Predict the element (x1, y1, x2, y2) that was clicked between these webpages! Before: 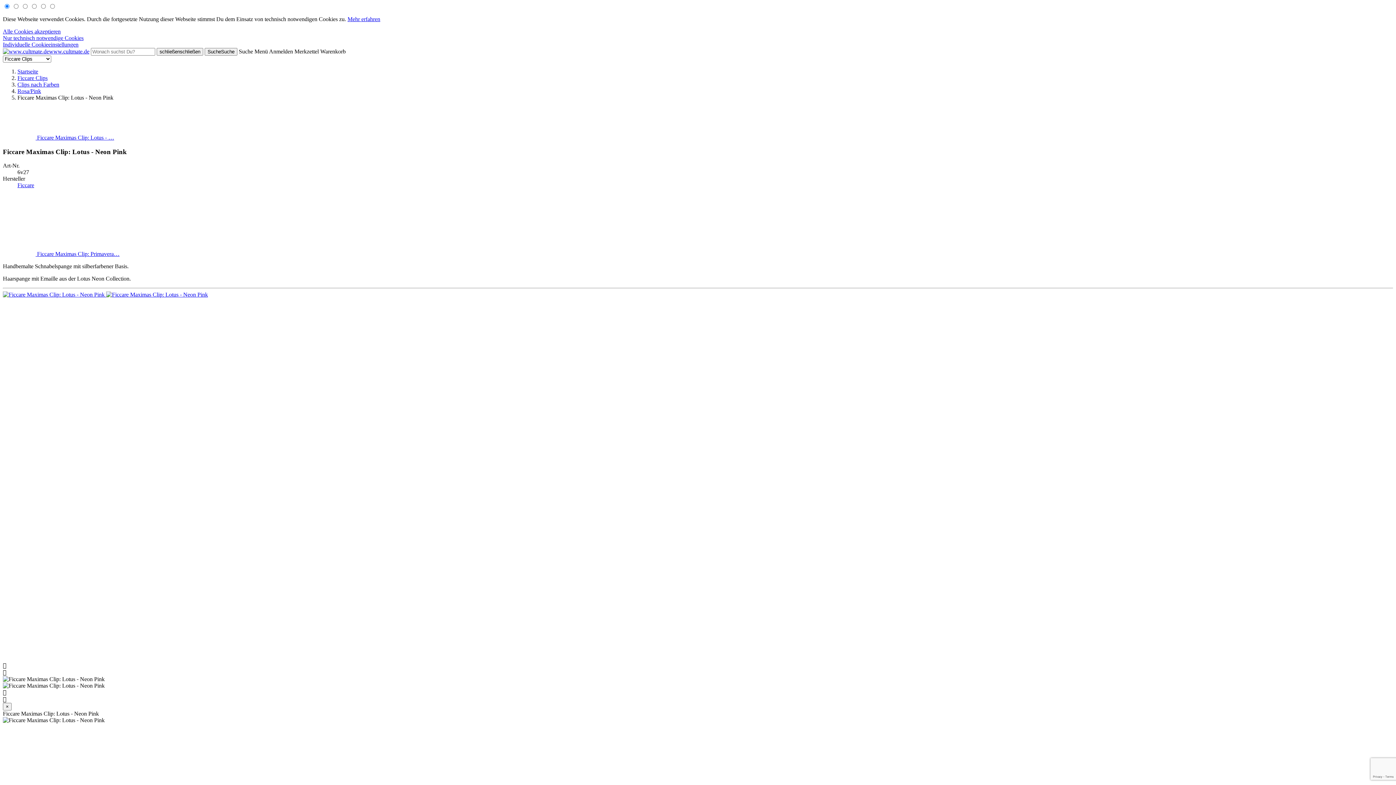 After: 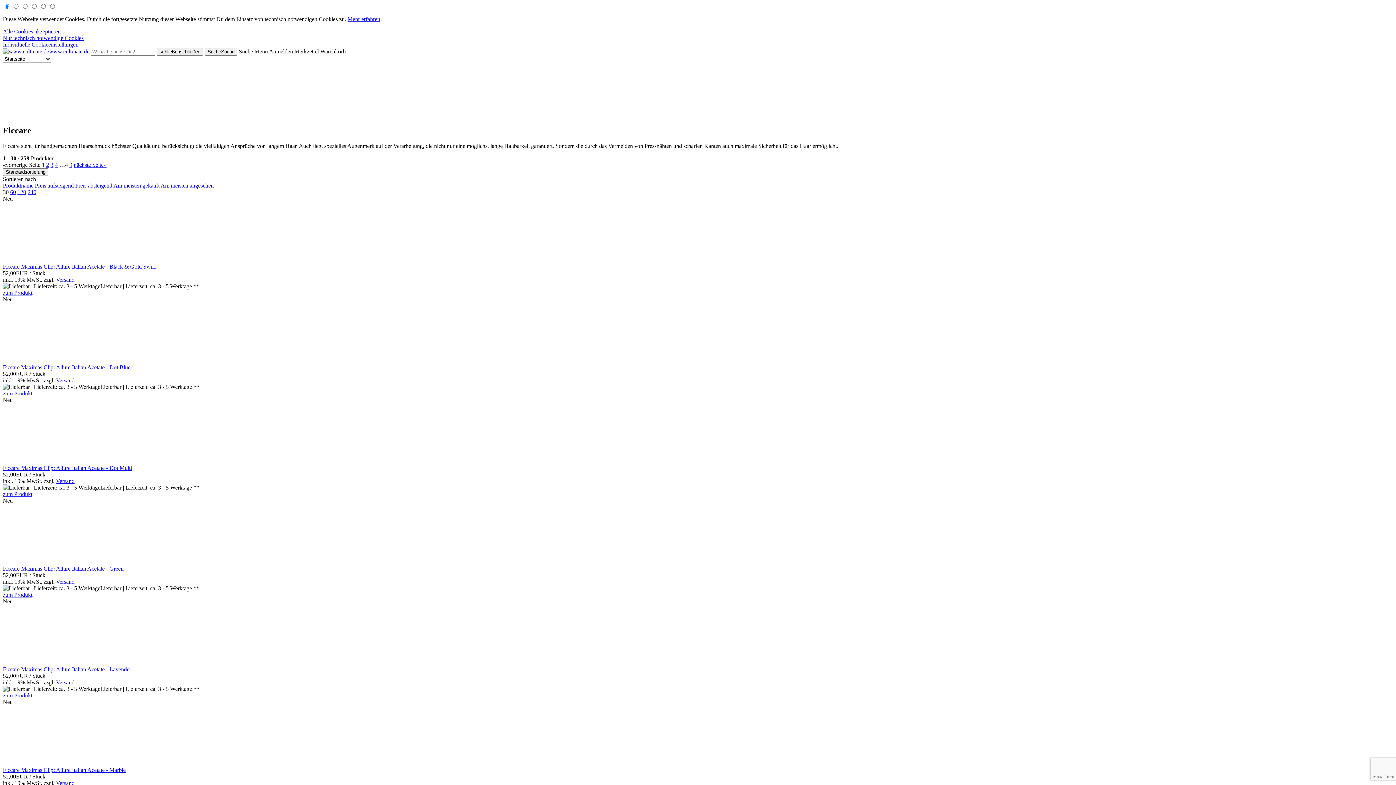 Action: bbox: (2, 216, 57, 223)